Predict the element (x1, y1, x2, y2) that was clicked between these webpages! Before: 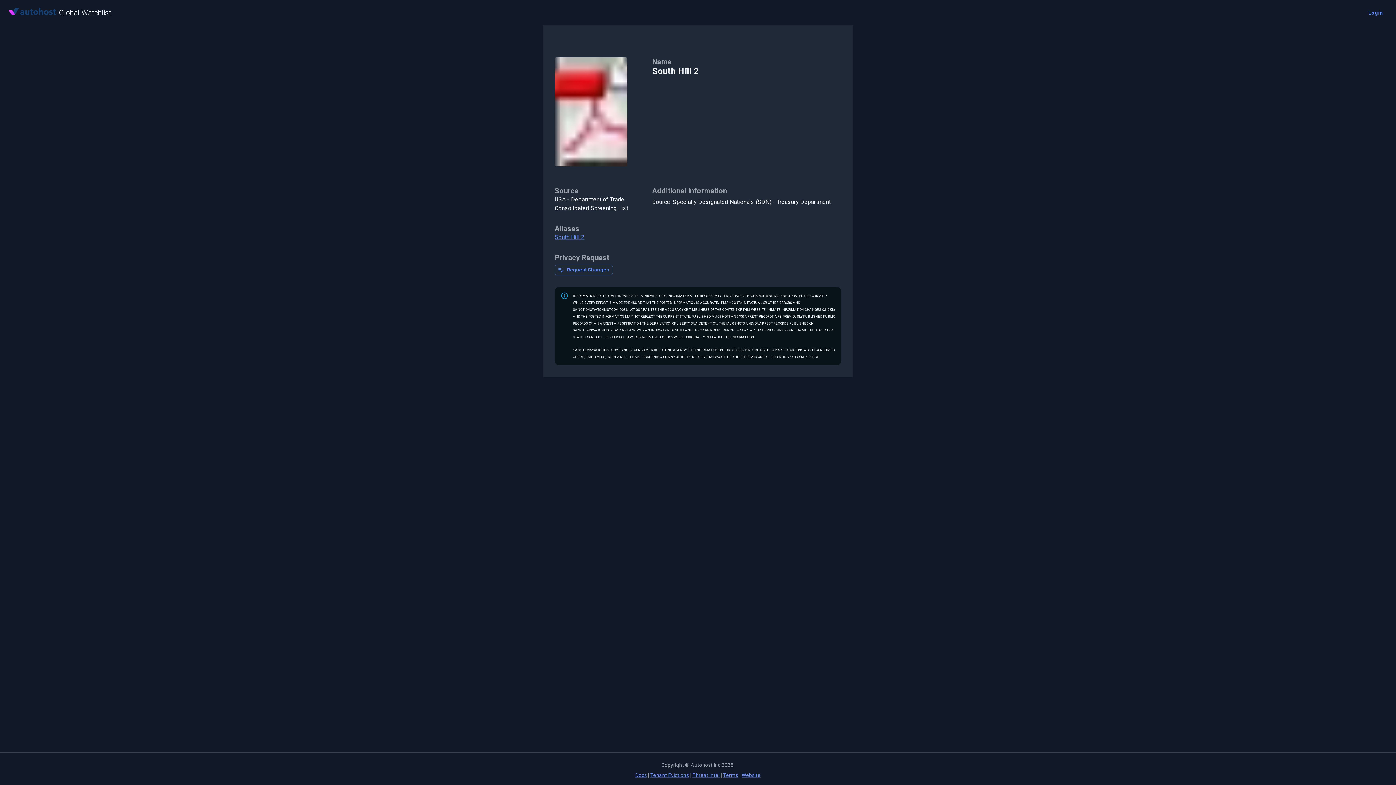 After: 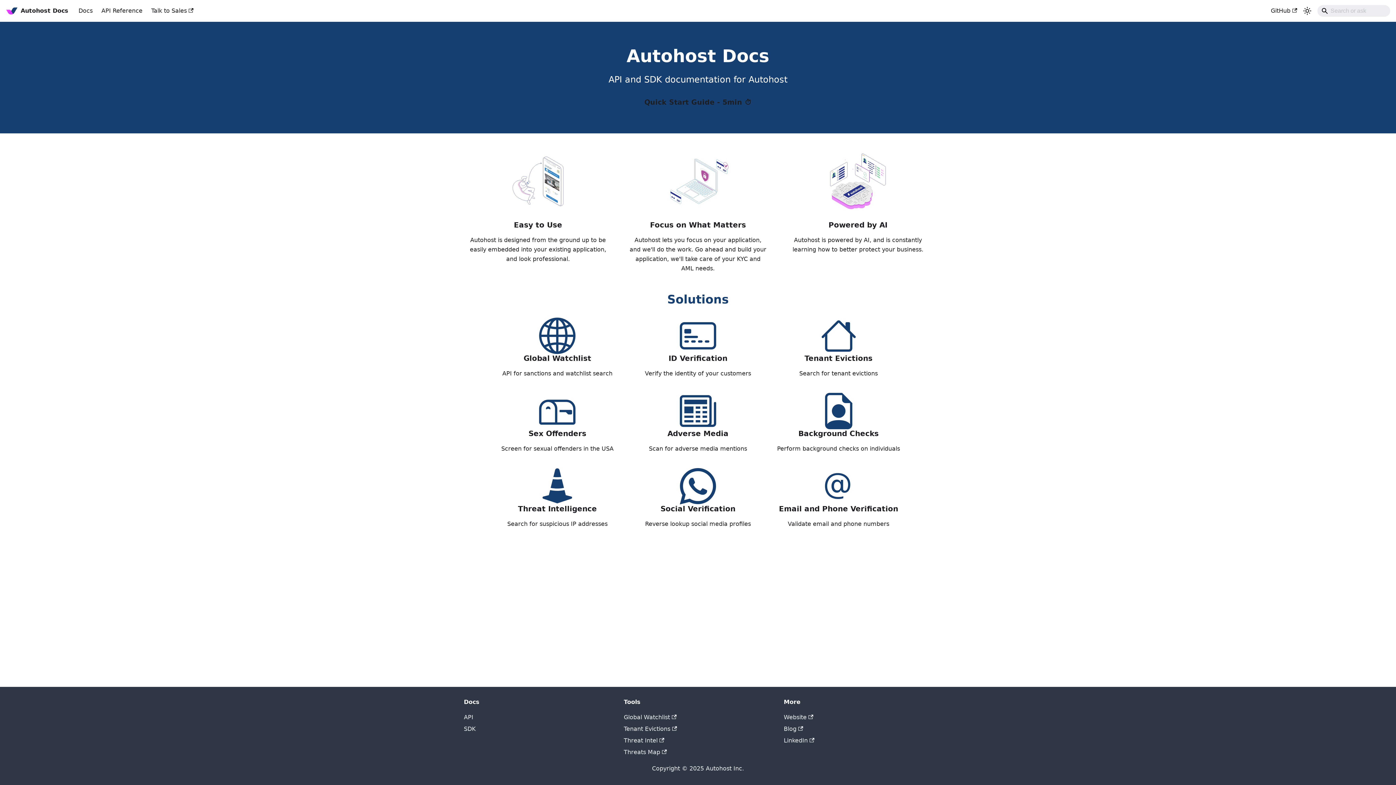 Action: label: Docs bbox: (635, 772, 647, 778)